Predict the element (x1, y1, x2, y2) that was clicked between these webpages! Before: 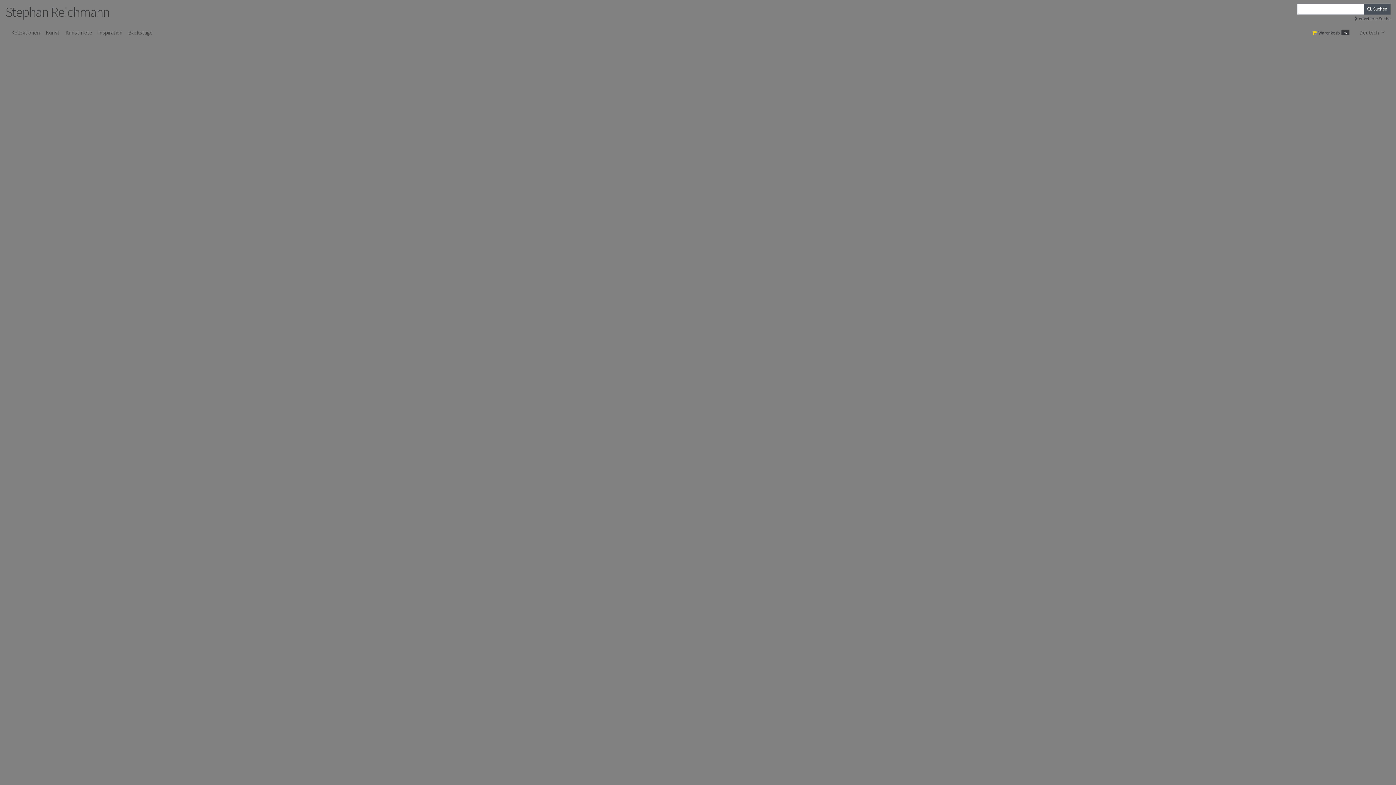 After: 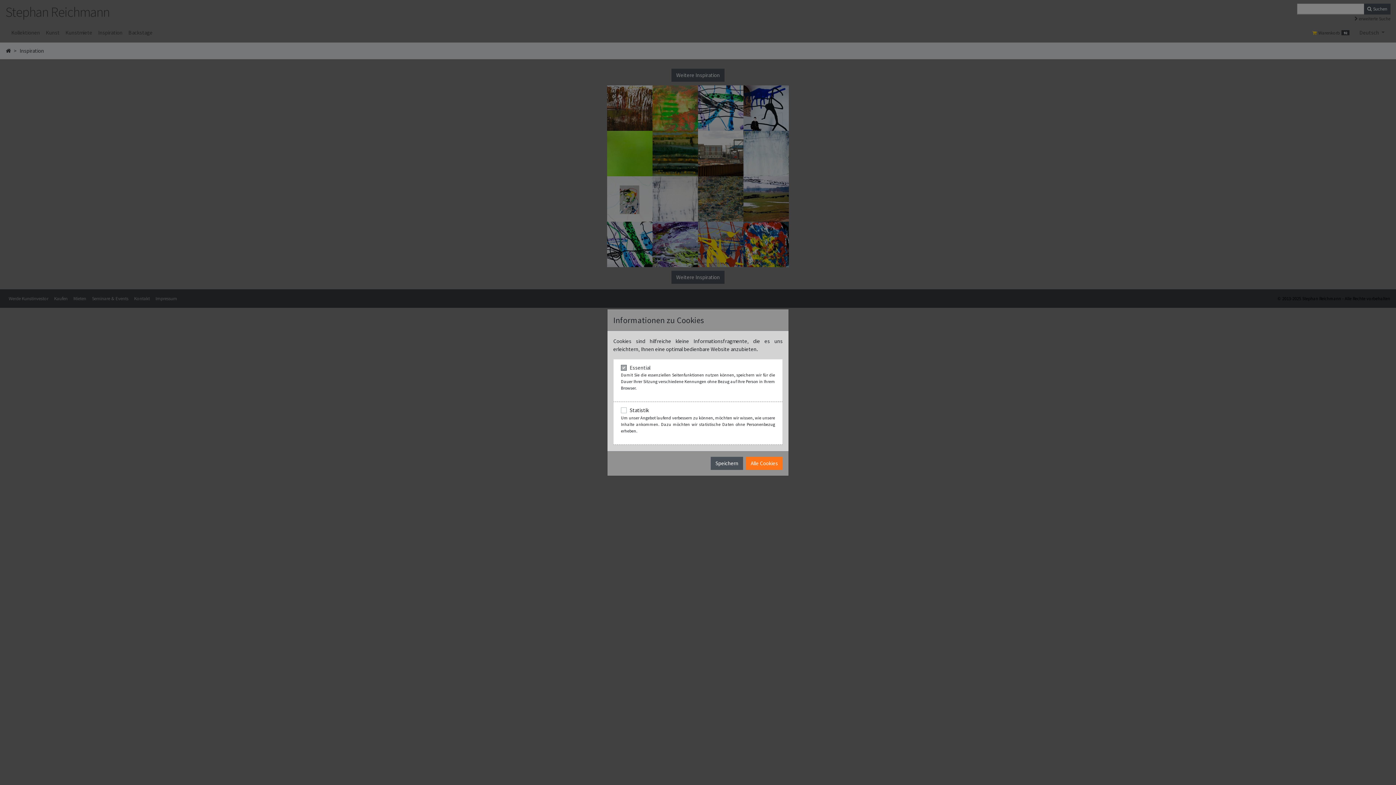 Action: bbox: (95, 25, 125, 39) label: Inspiration